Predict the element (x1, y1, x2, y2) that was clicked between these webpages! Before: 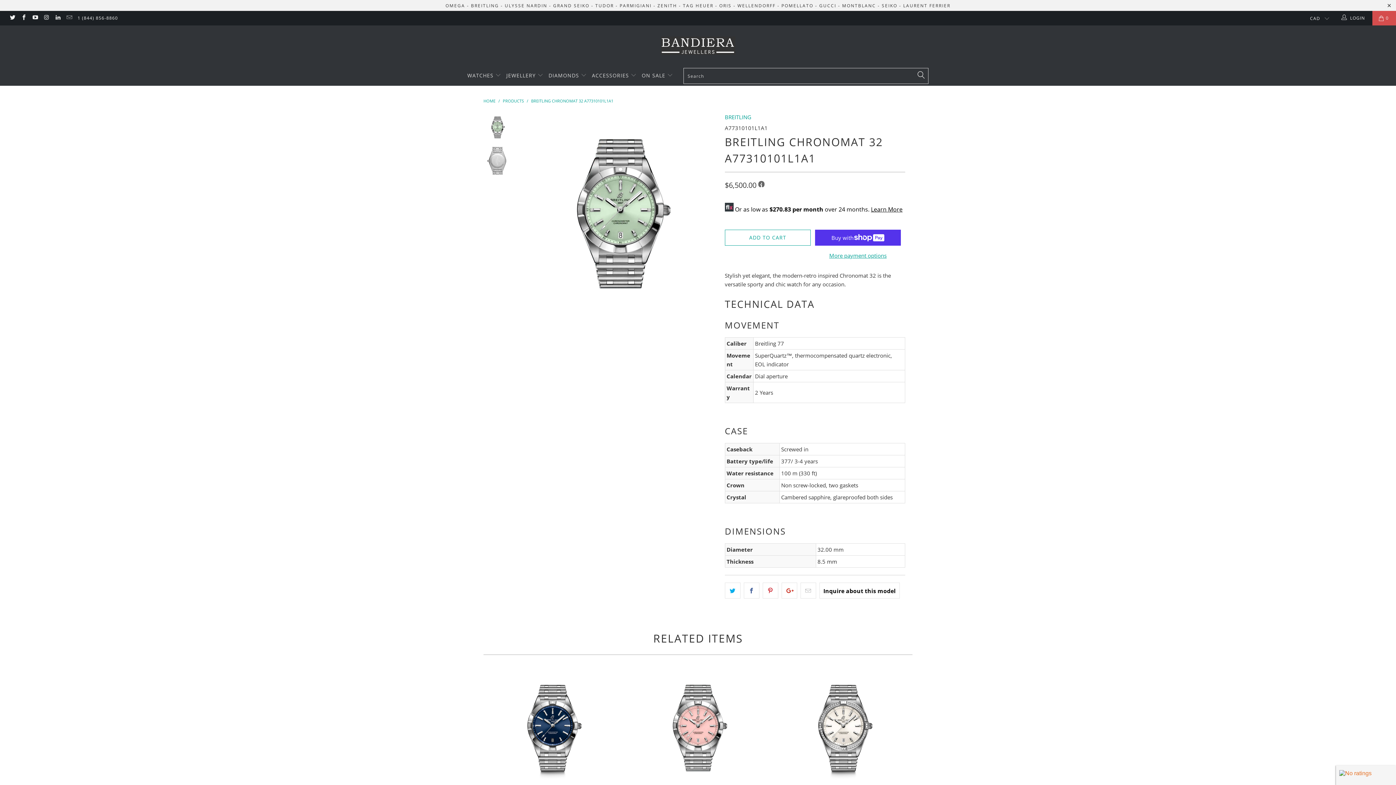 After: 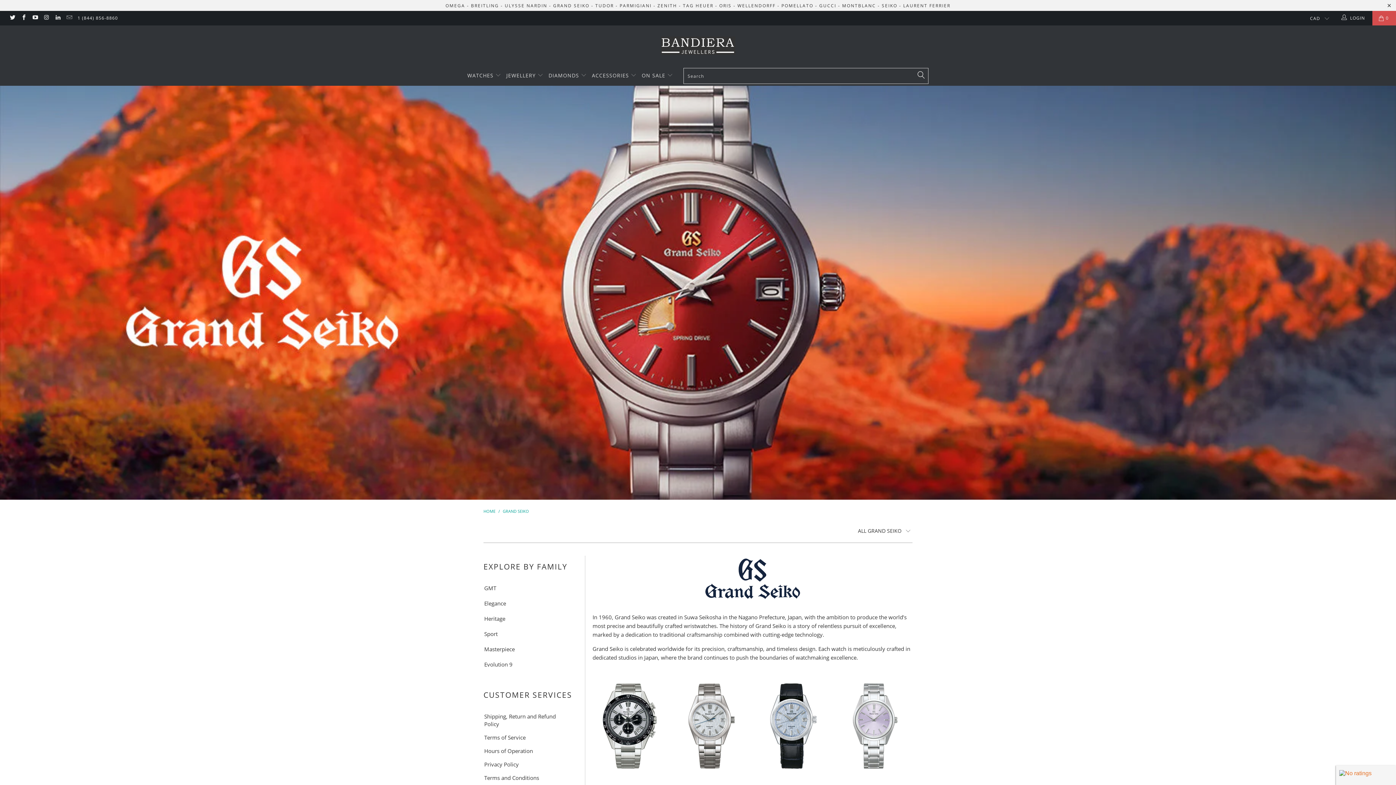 Action: label: GRAND SEIKO bbox: (553, 2, 589, 8)